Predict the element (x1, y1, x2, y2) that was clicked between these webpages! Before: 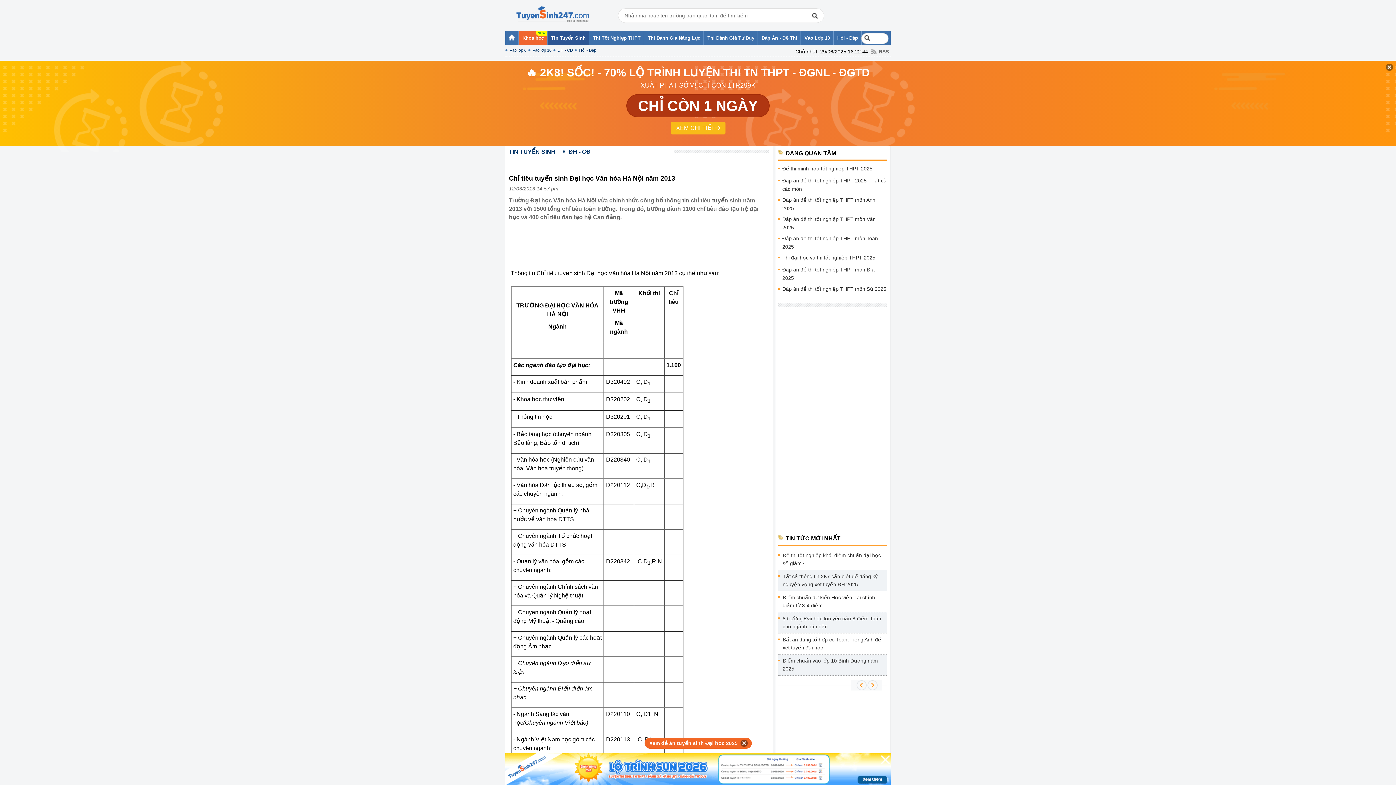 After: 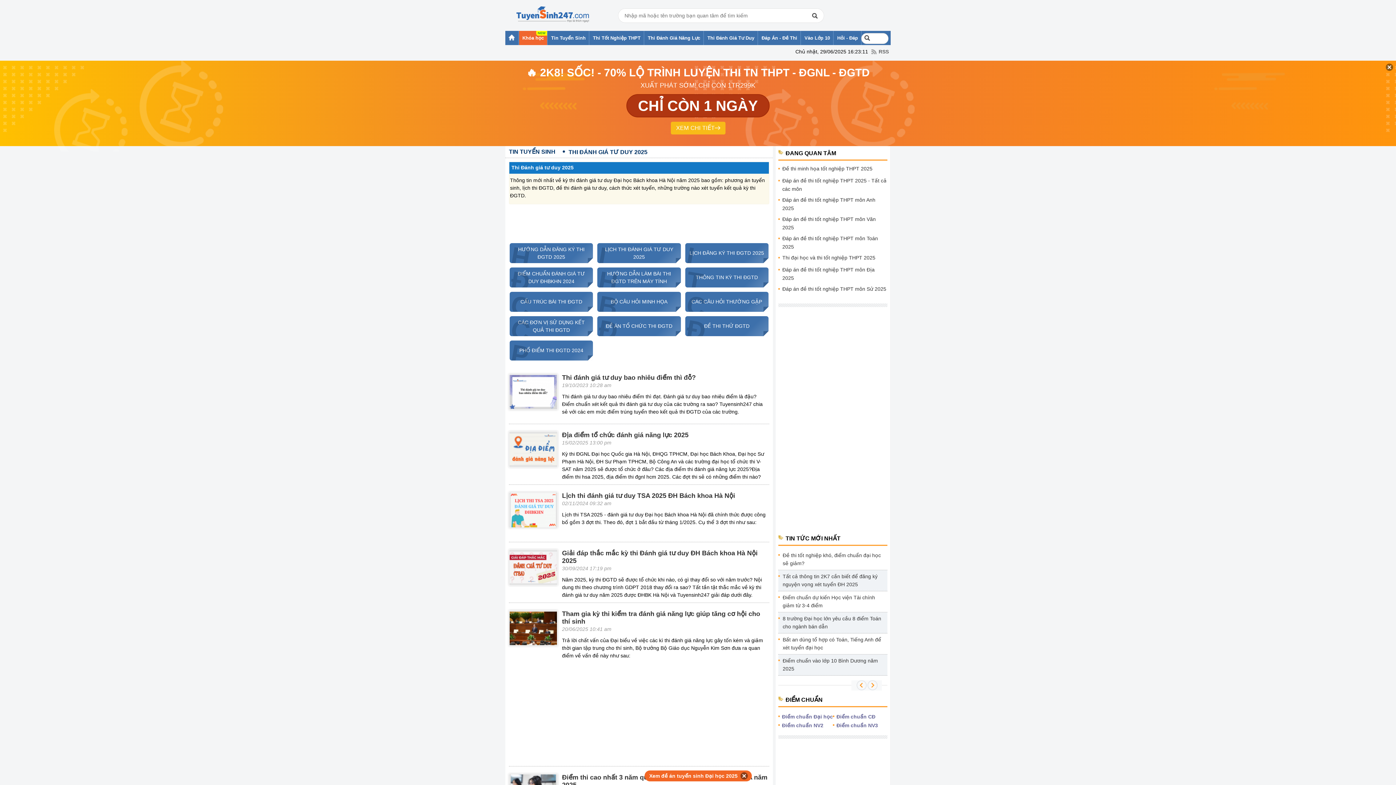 Action: bbox: (704, 30, 757, 45) label: Thi Đánh Giá Tư Duy